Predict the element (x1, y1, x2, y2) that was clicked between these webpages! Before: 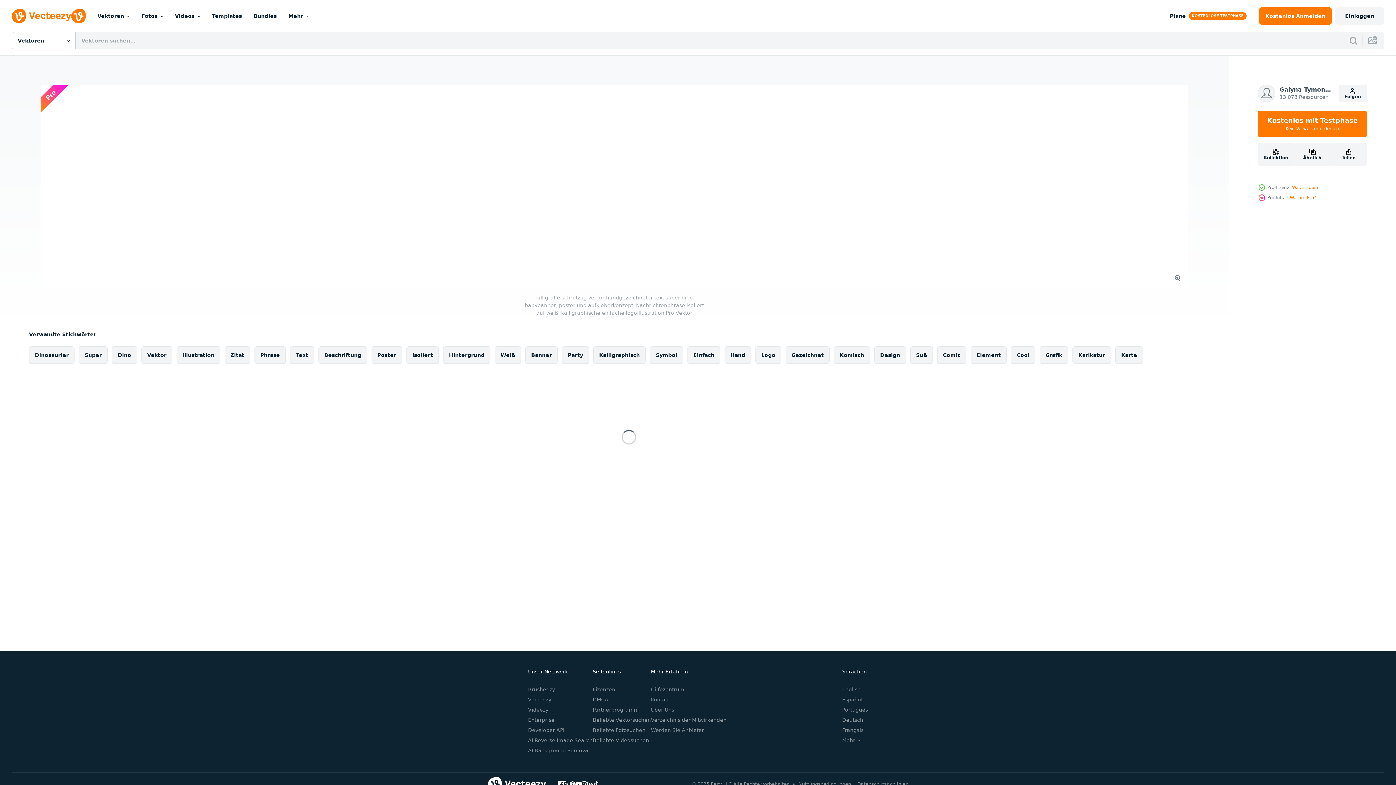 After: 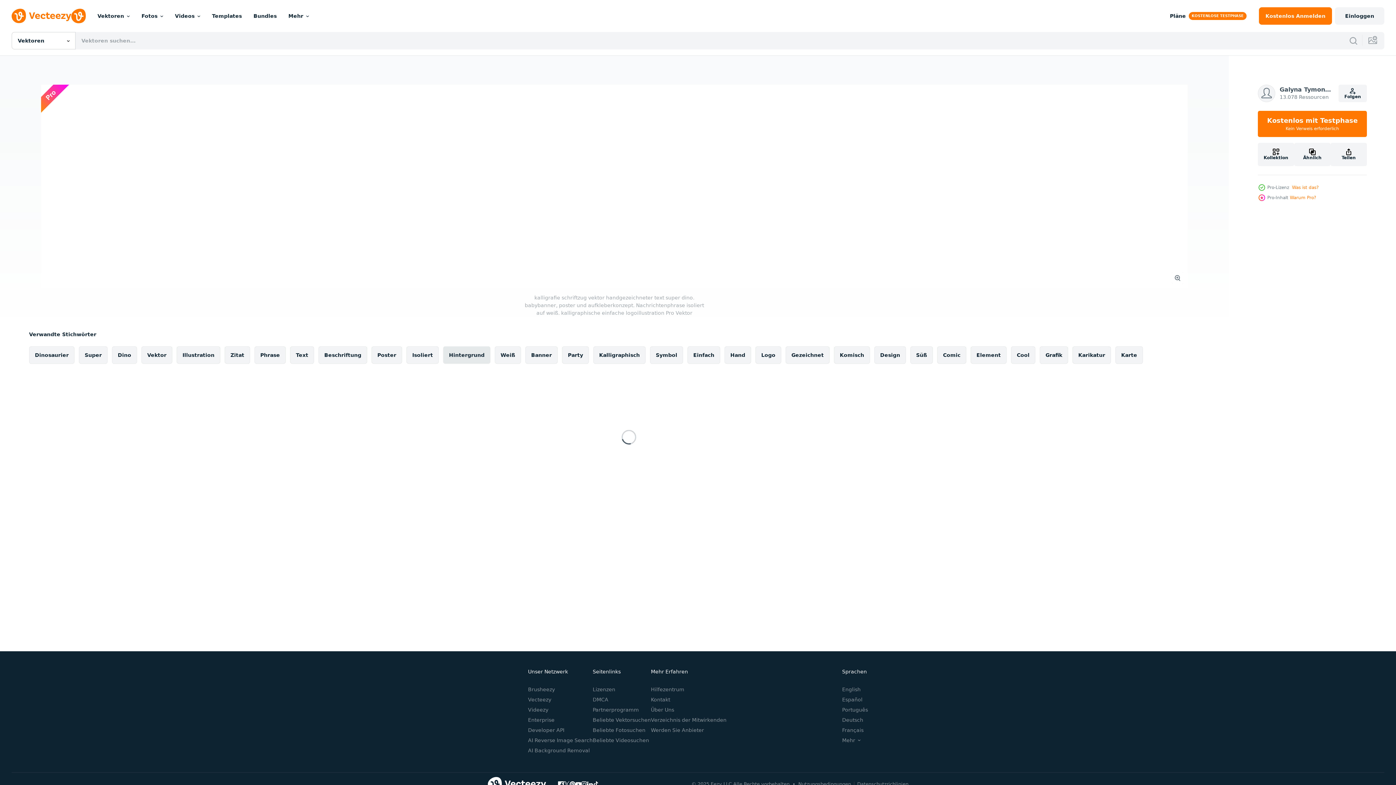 Action: label: Hintergrund bbox: (443, 346, 490, 364)